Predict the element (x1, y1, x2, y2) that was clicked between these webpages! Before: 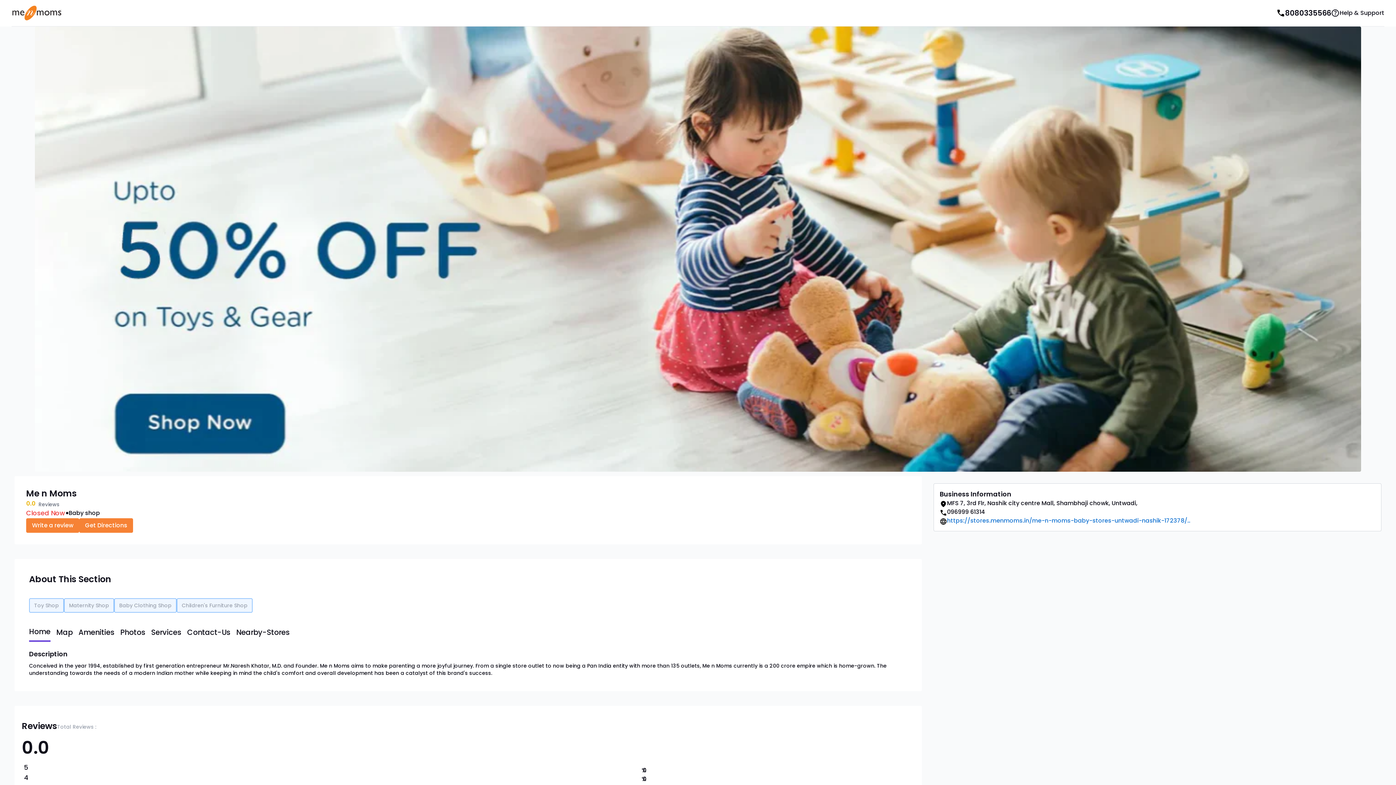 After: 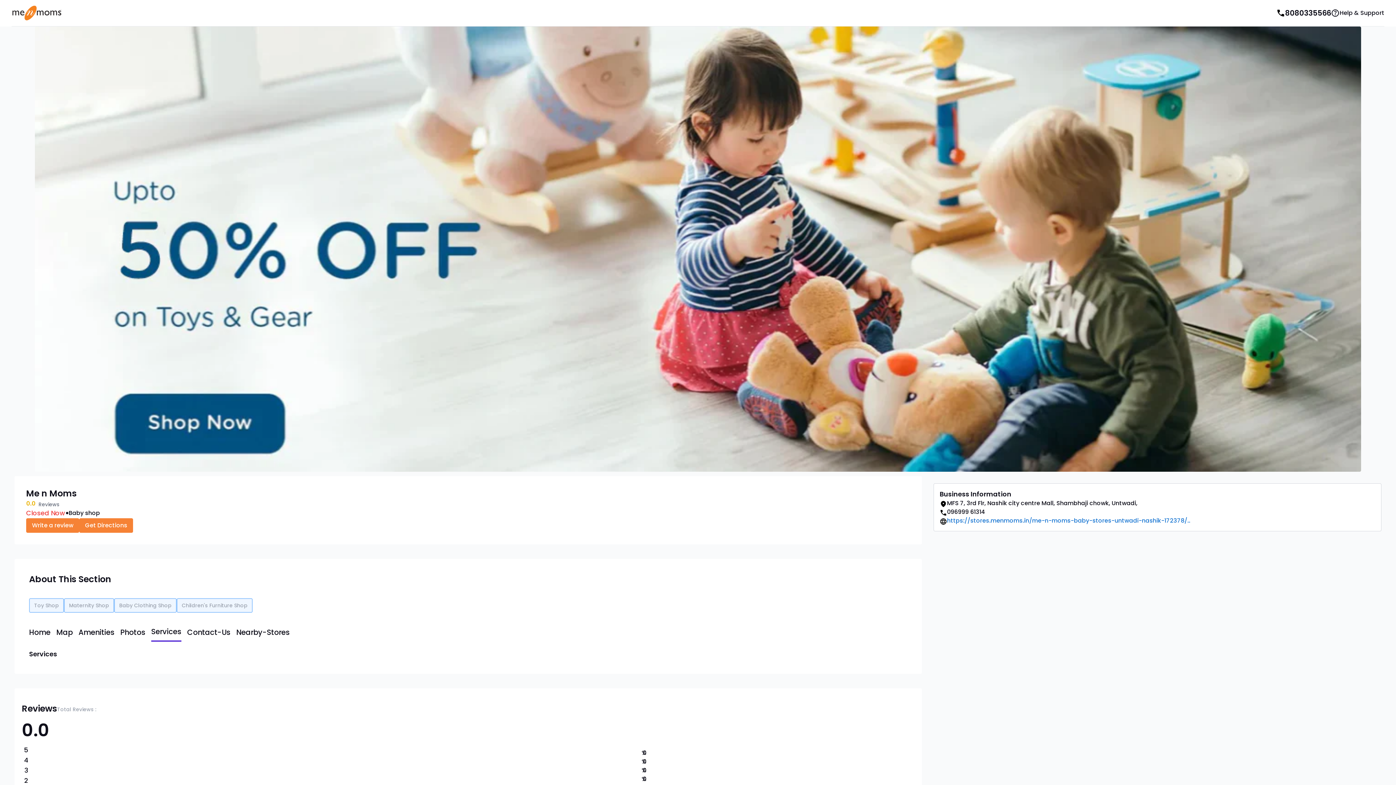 Action: bbox: (151, 627, 181, 637) label: Services